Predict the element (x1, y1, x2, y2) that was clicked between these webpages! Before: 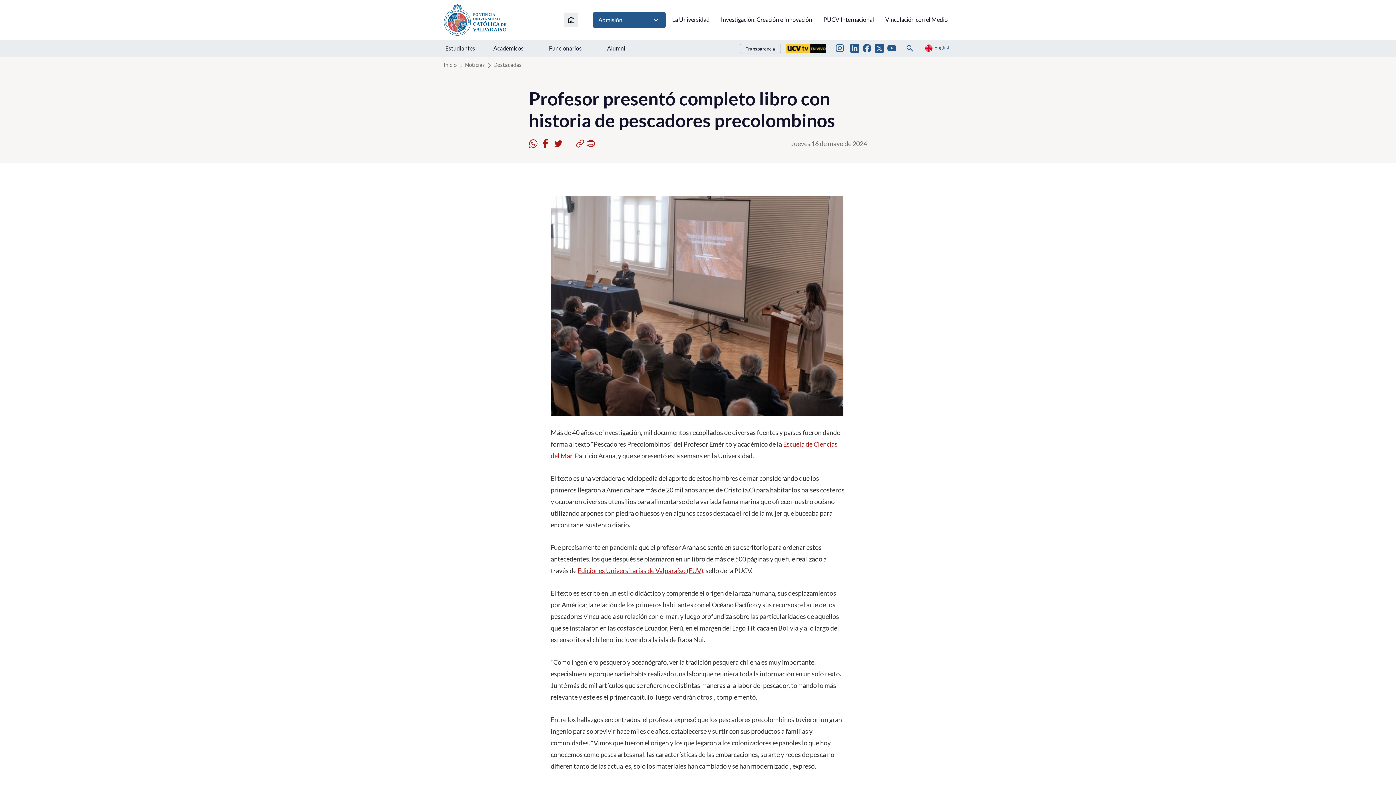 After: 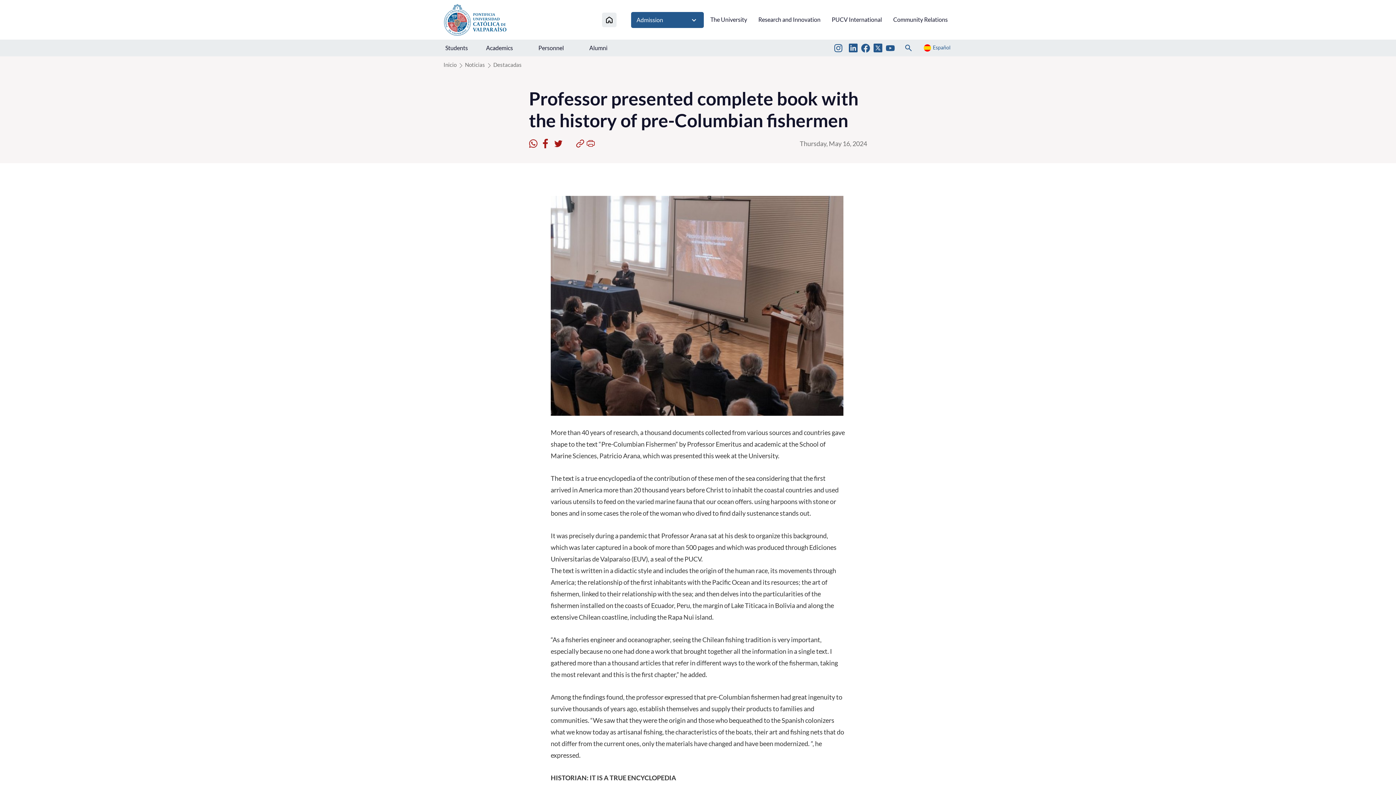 Action: bbox: (923, 42, 952, 53) label: English